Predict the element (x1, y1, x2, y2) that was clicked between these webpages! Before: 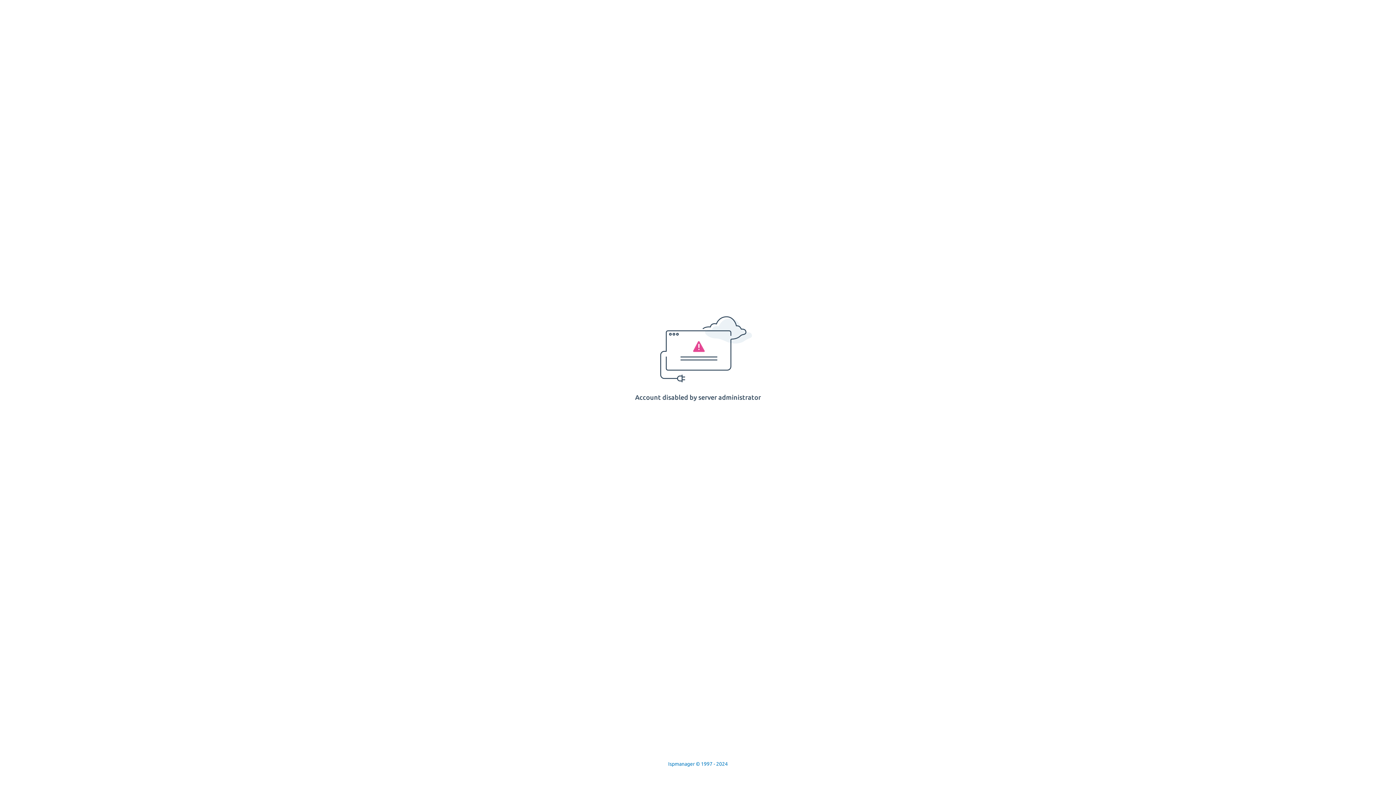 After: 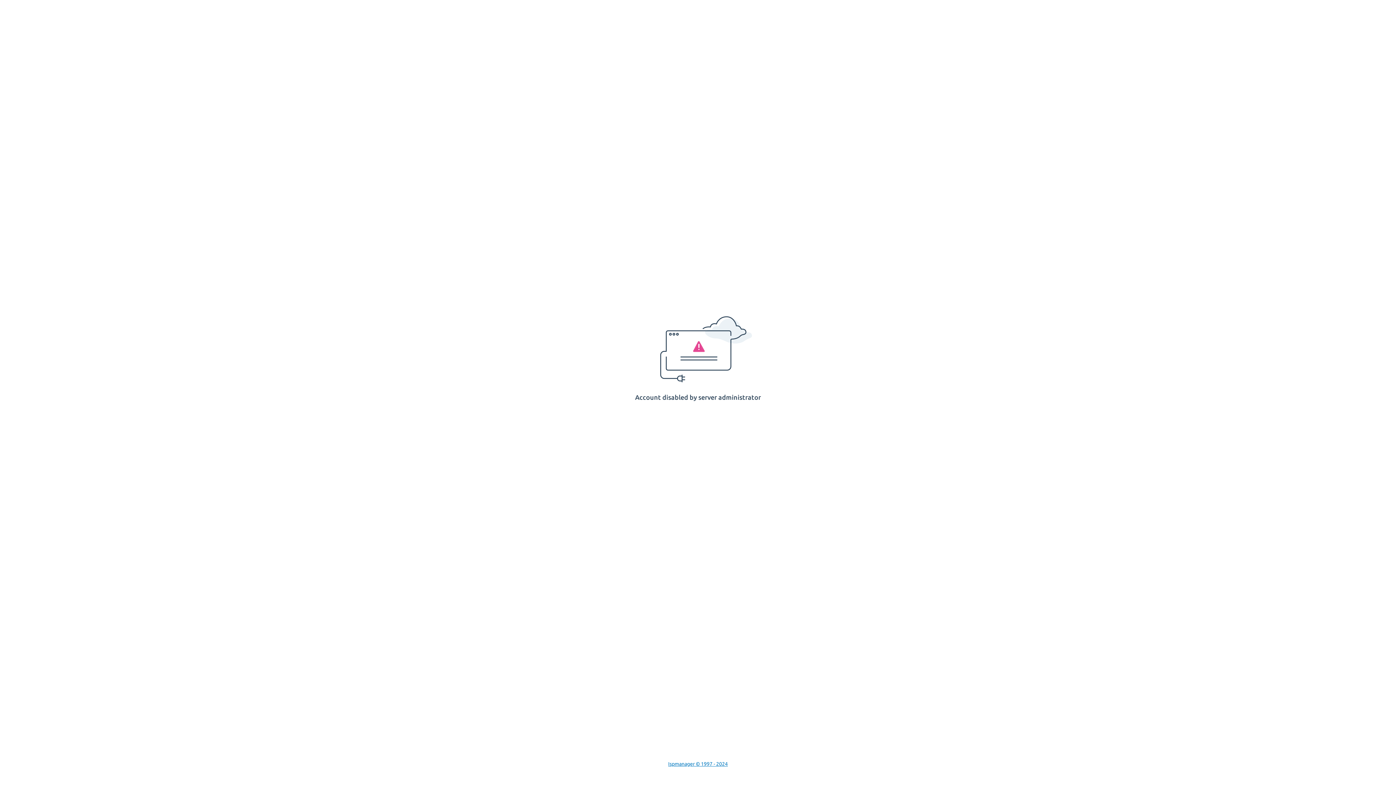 Action: bbox: (668, 761, 728, 767) label: Ispmanager © 1997 - 2024